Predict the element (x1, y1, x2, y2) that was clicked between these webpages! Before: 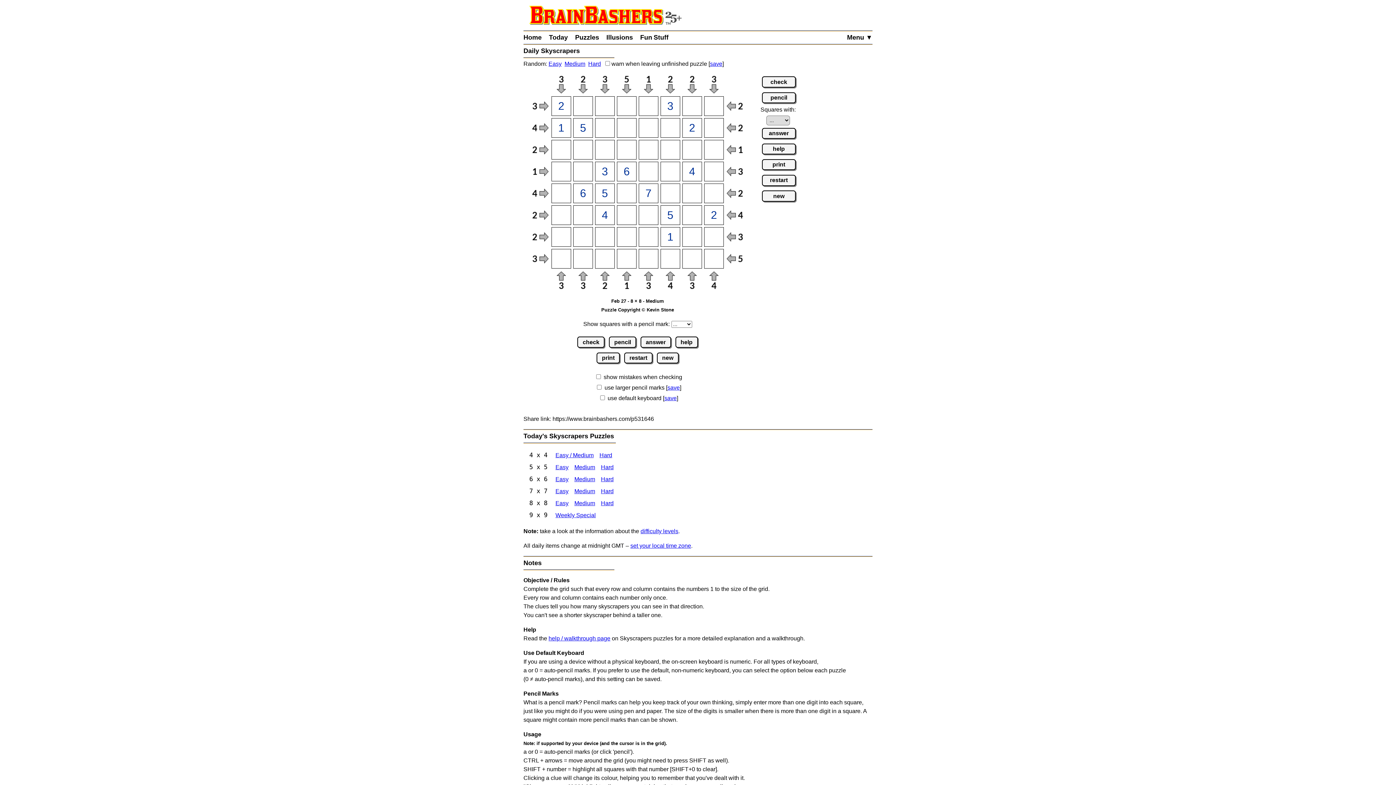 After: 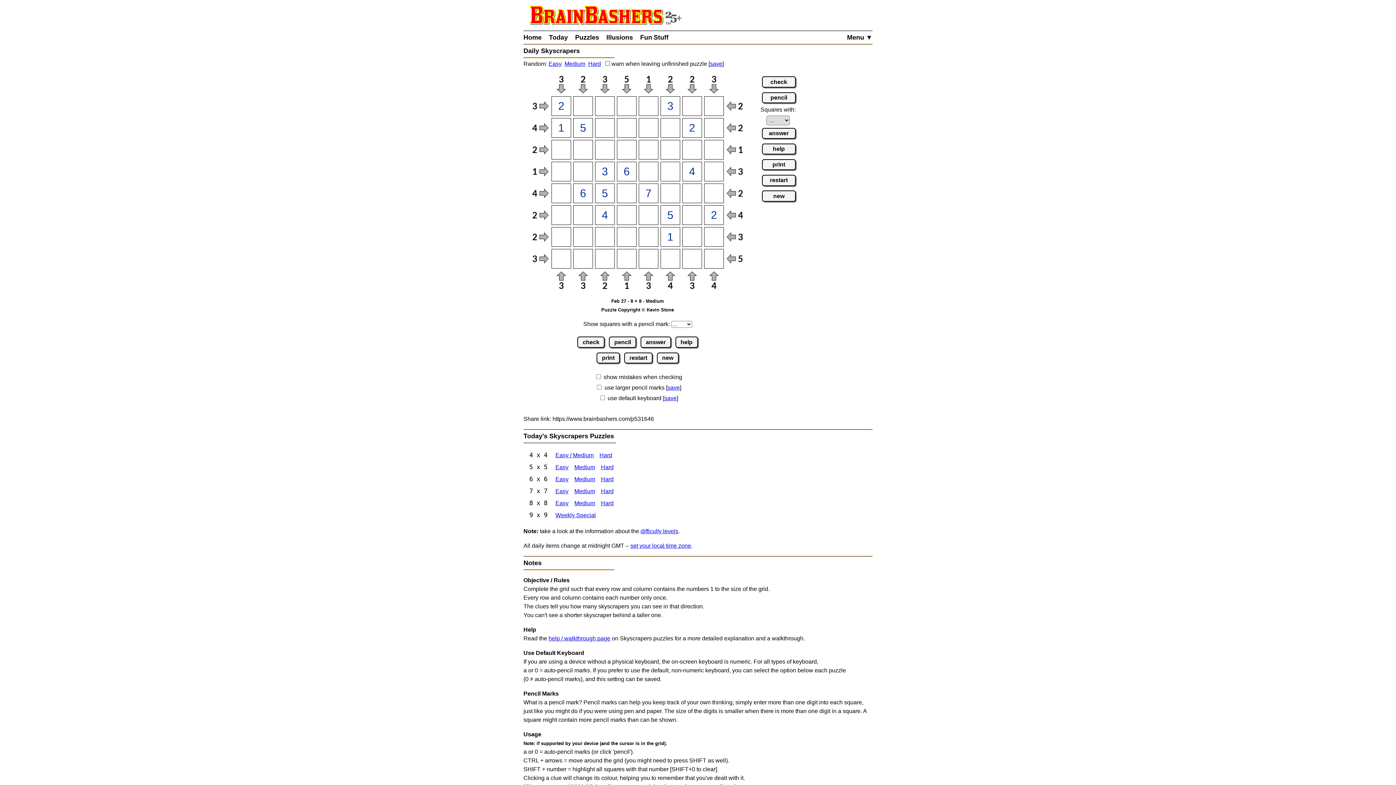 Action: label: save bbox: (710, 60, 722, 66)